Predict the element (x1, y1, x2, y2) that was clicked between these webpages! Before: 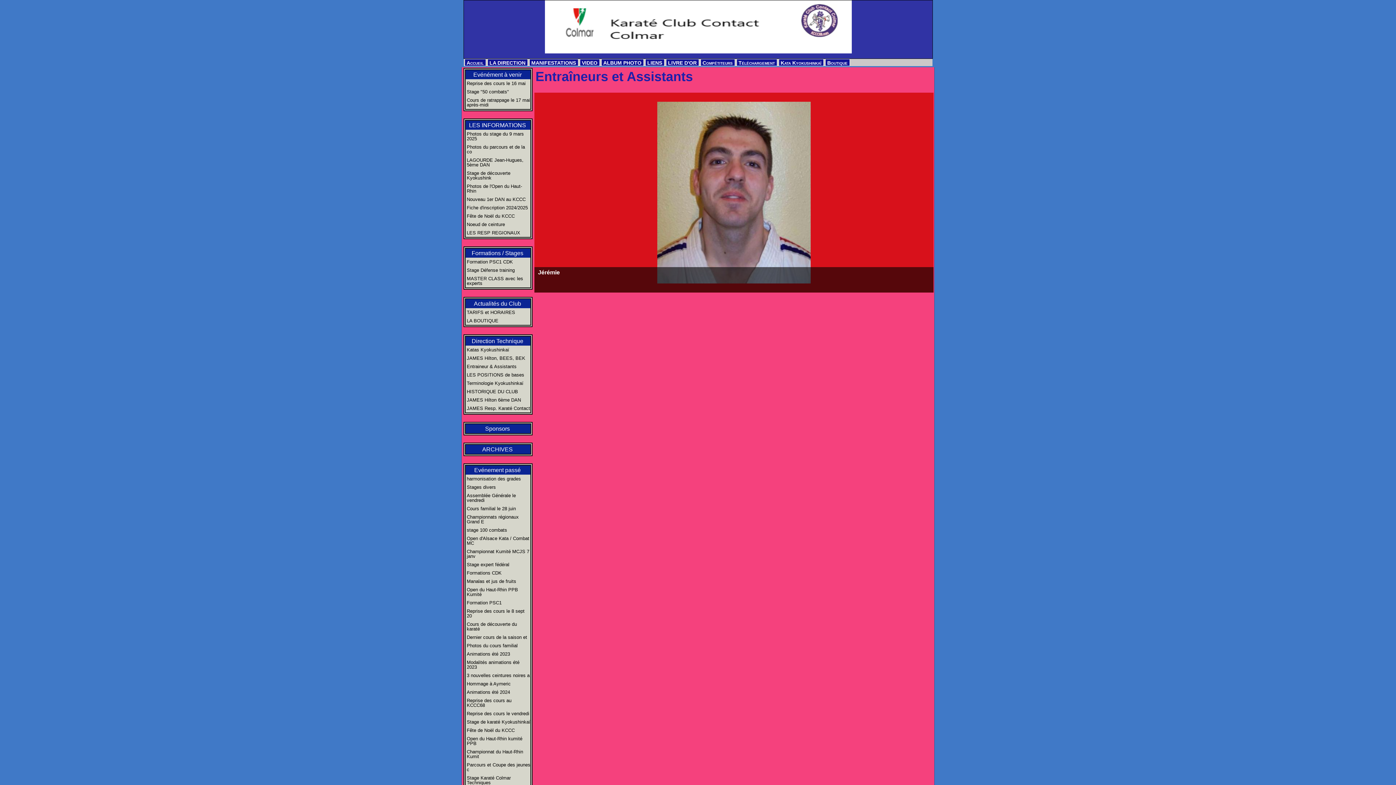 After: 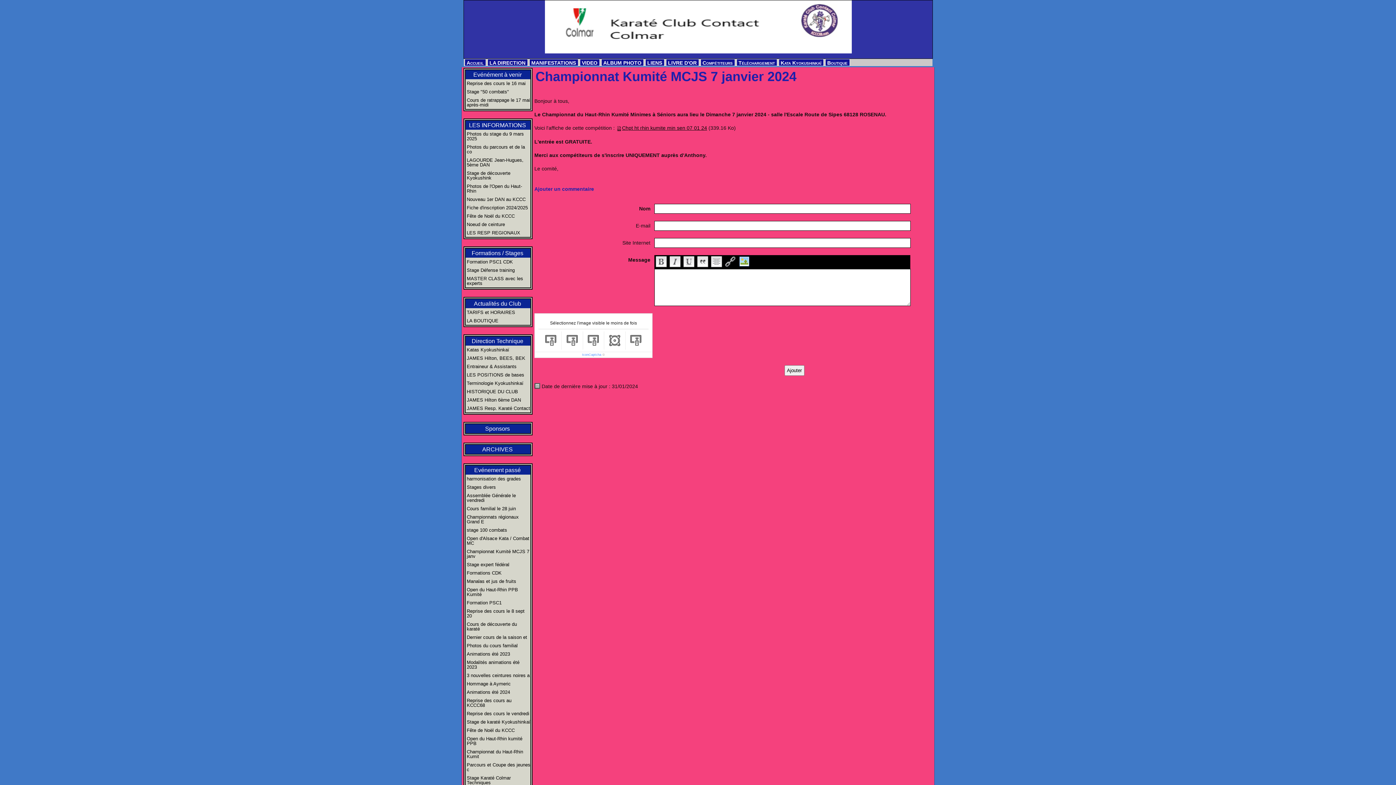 Action: label: Championnat Kumité MCJS 7 janv bbox: (465, 547, 530, 560)